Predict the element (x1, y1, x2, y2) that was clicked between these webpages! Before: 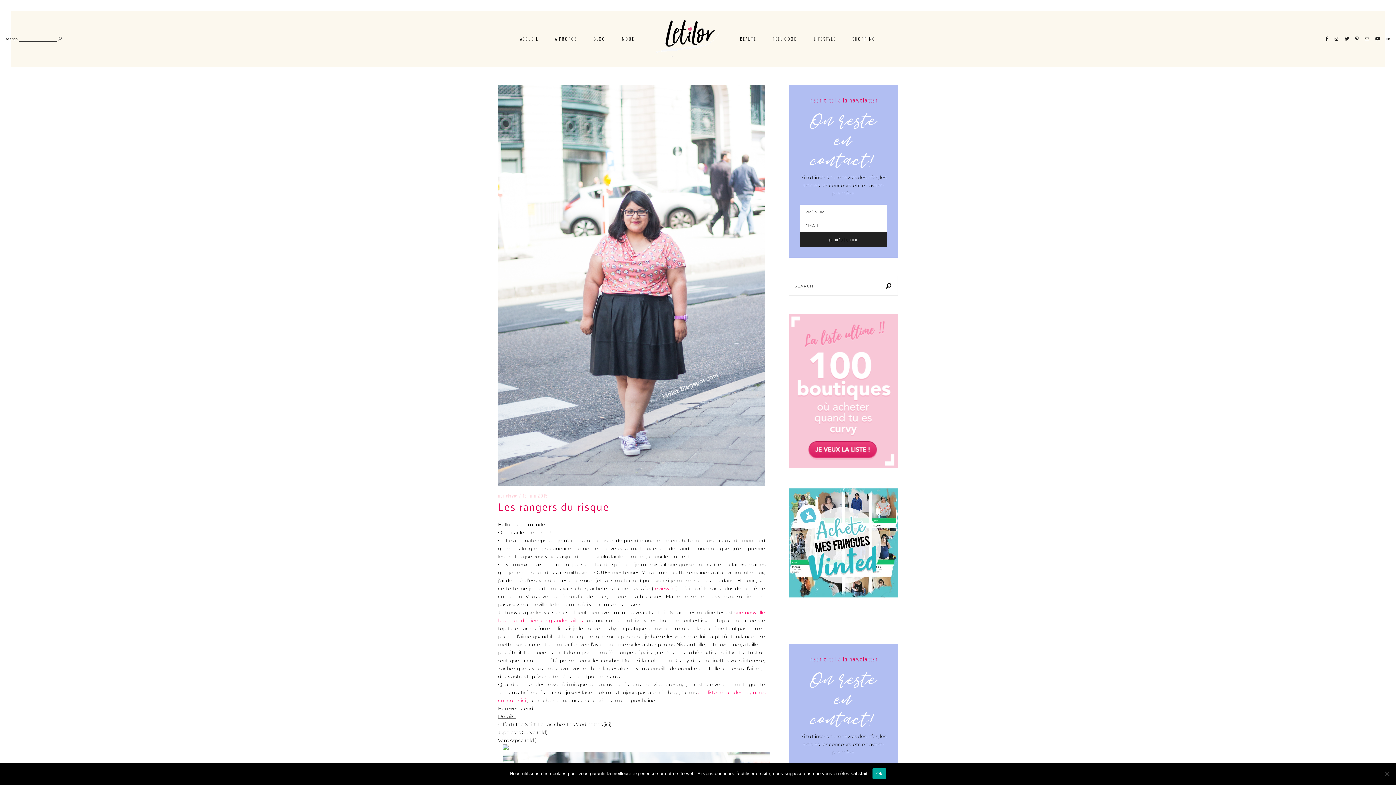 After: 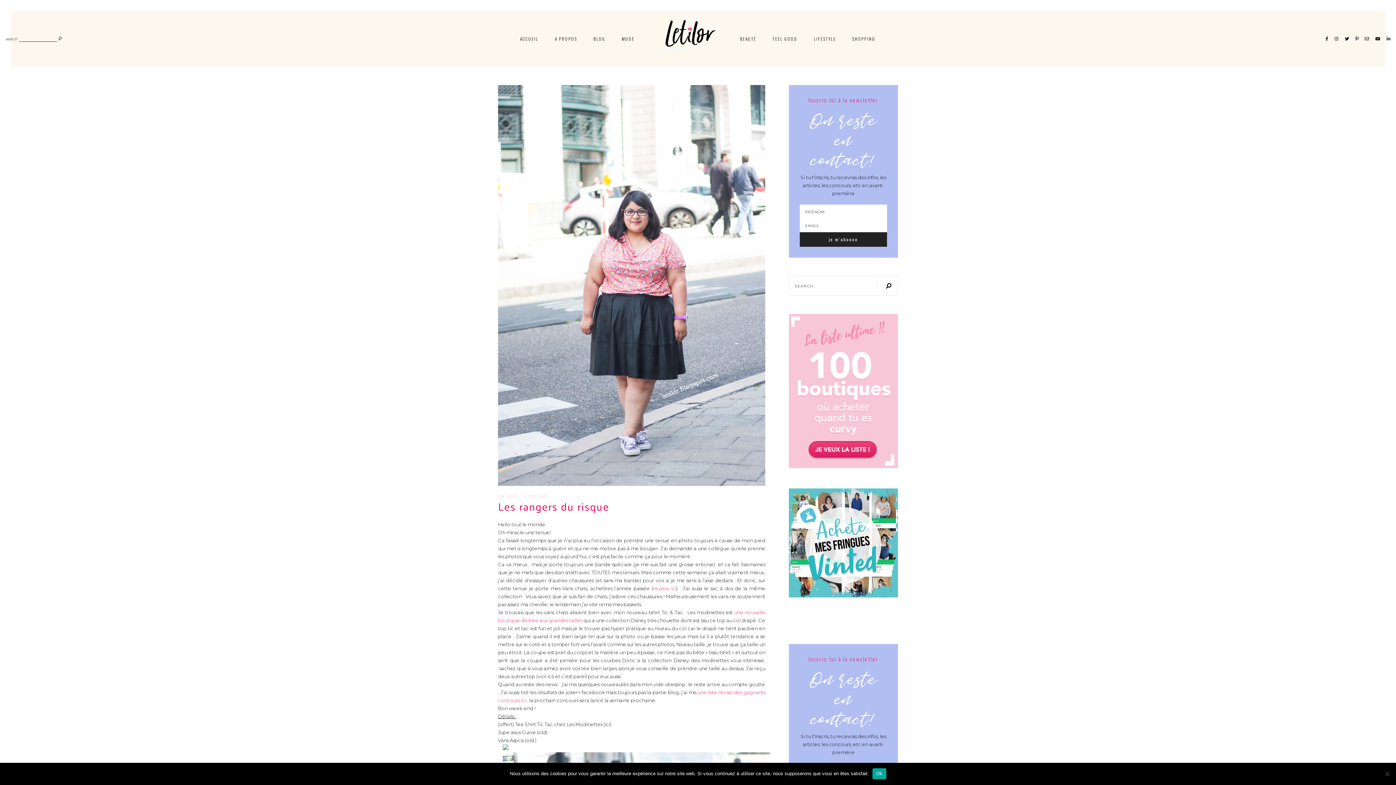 Action: bbox: (789, 463, 898, 469)